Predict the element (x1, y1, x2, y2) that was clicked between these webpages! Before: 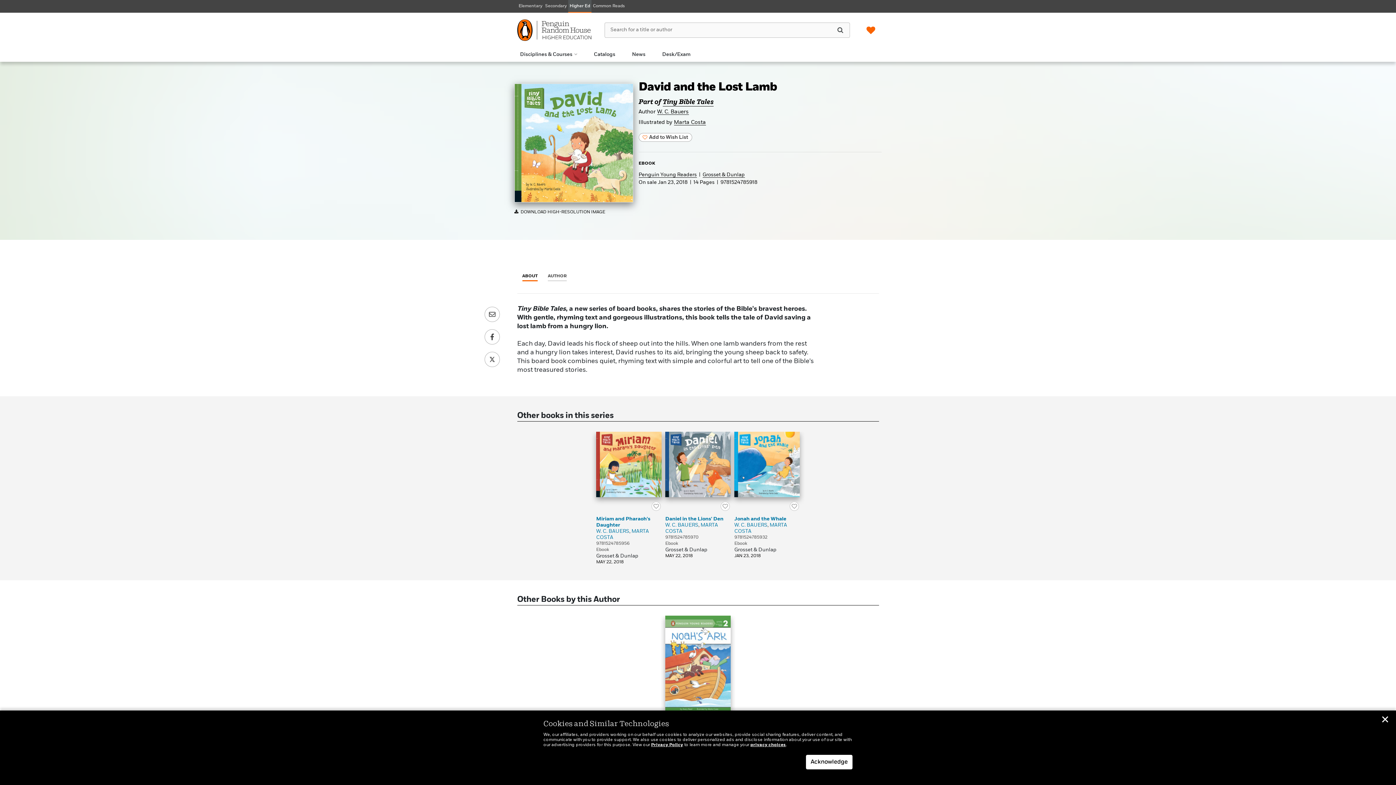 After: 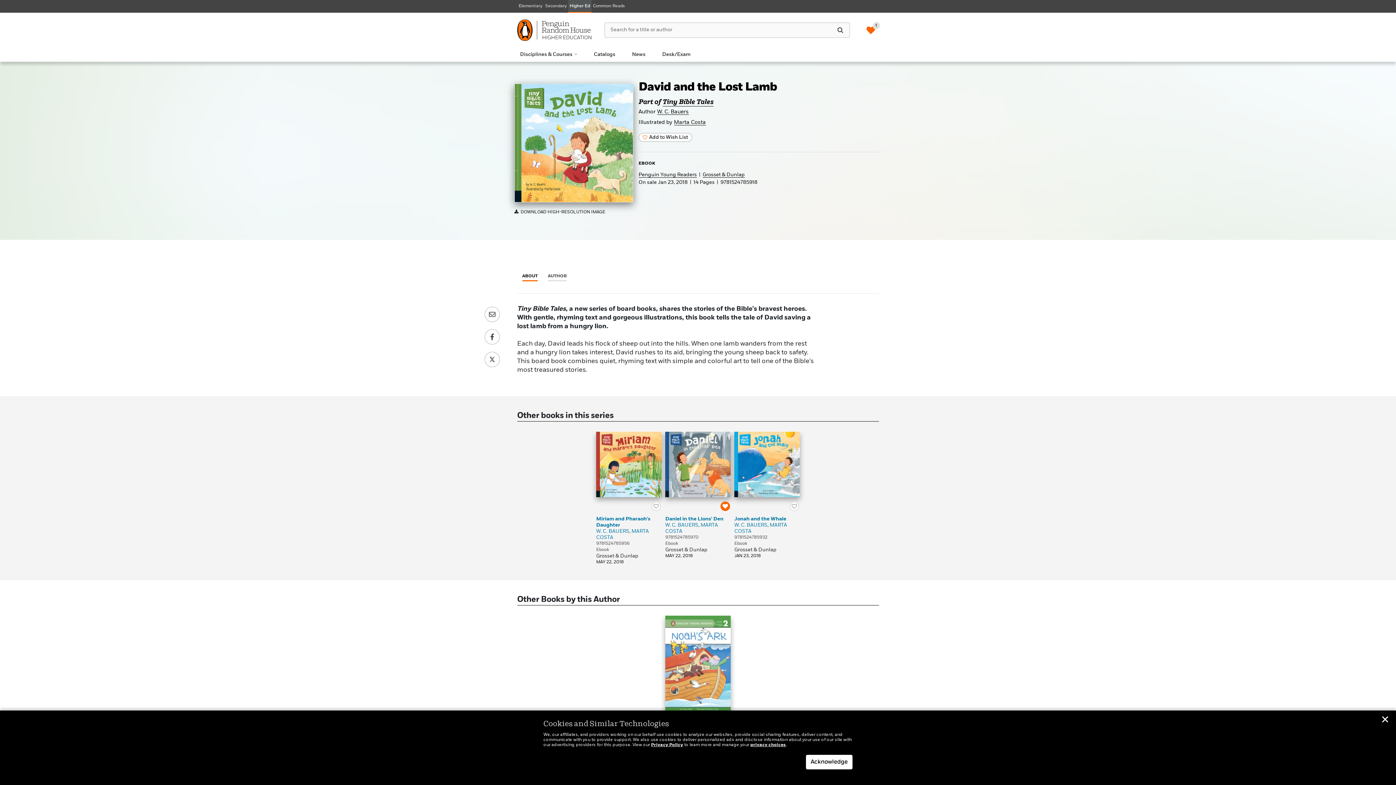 Action: label: Add to Wish List bbox: (720, 500, 730, 514)